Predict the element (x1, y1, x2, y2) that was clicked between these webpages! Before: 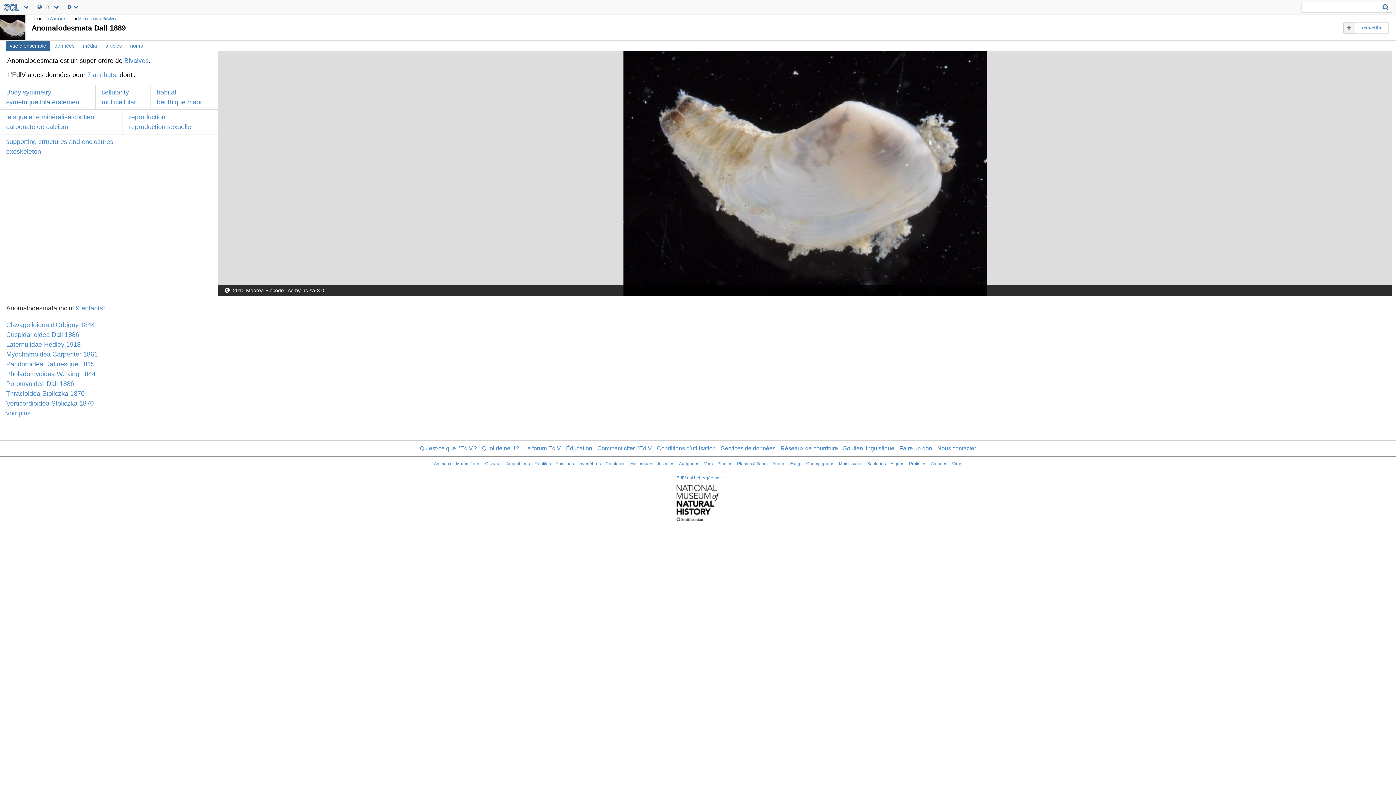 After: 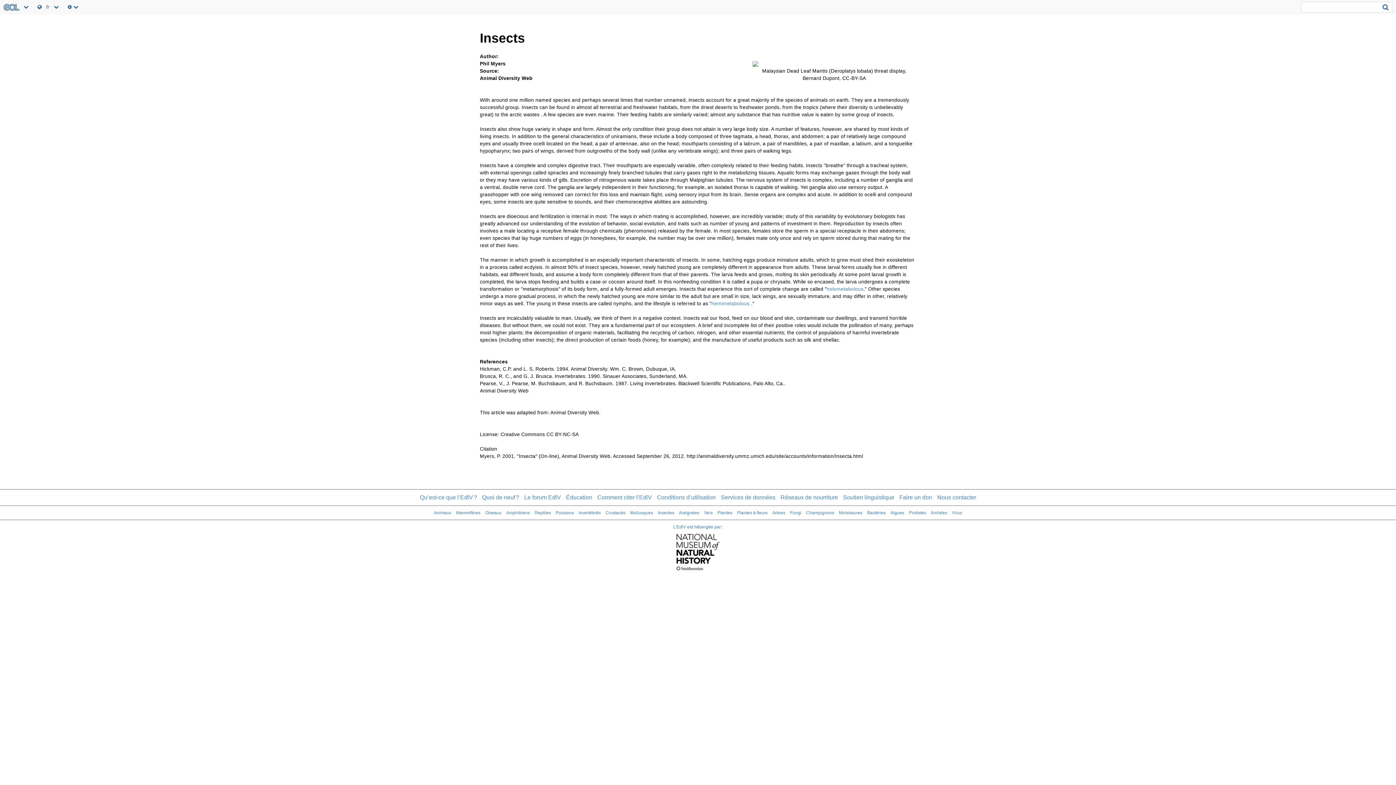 Action: label: Insectes bbox: (658, 461, 674, 466)